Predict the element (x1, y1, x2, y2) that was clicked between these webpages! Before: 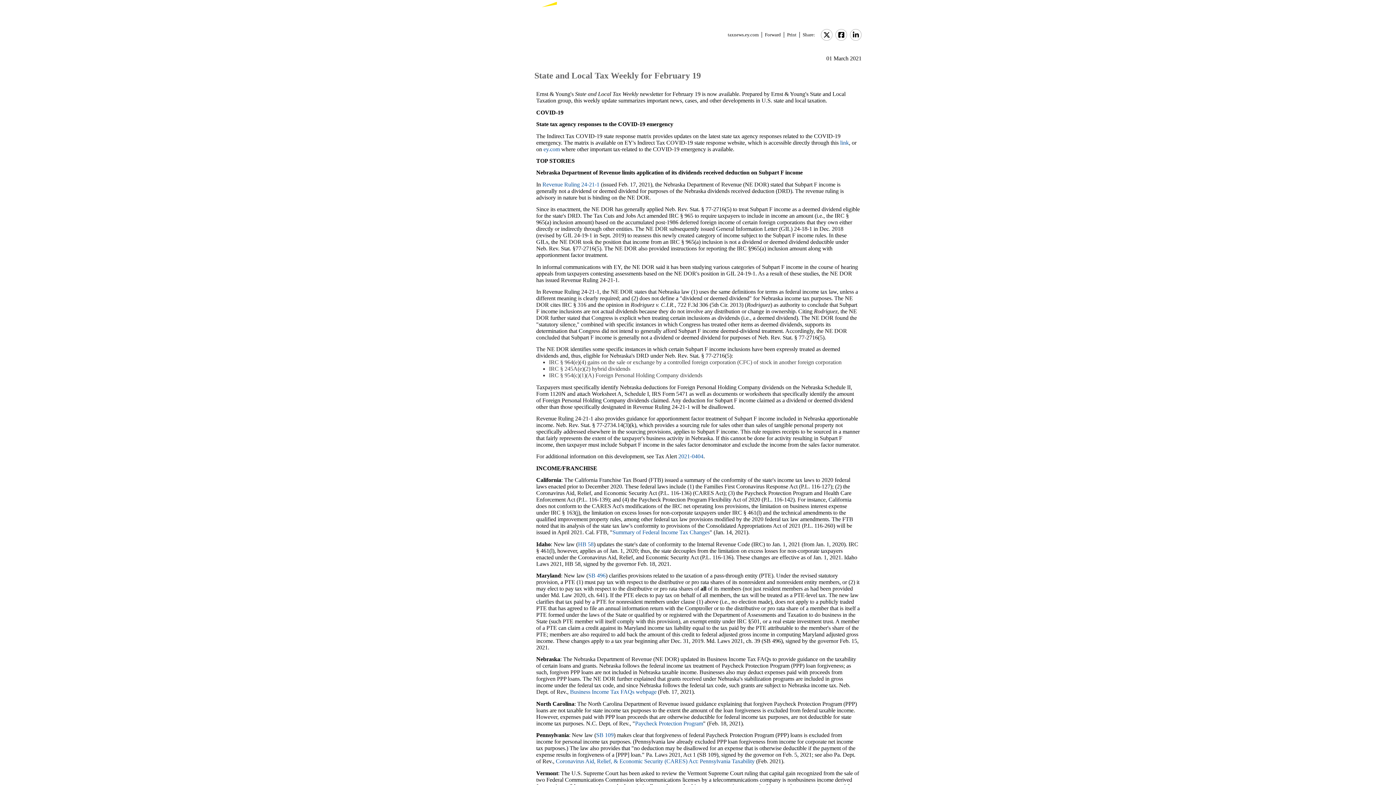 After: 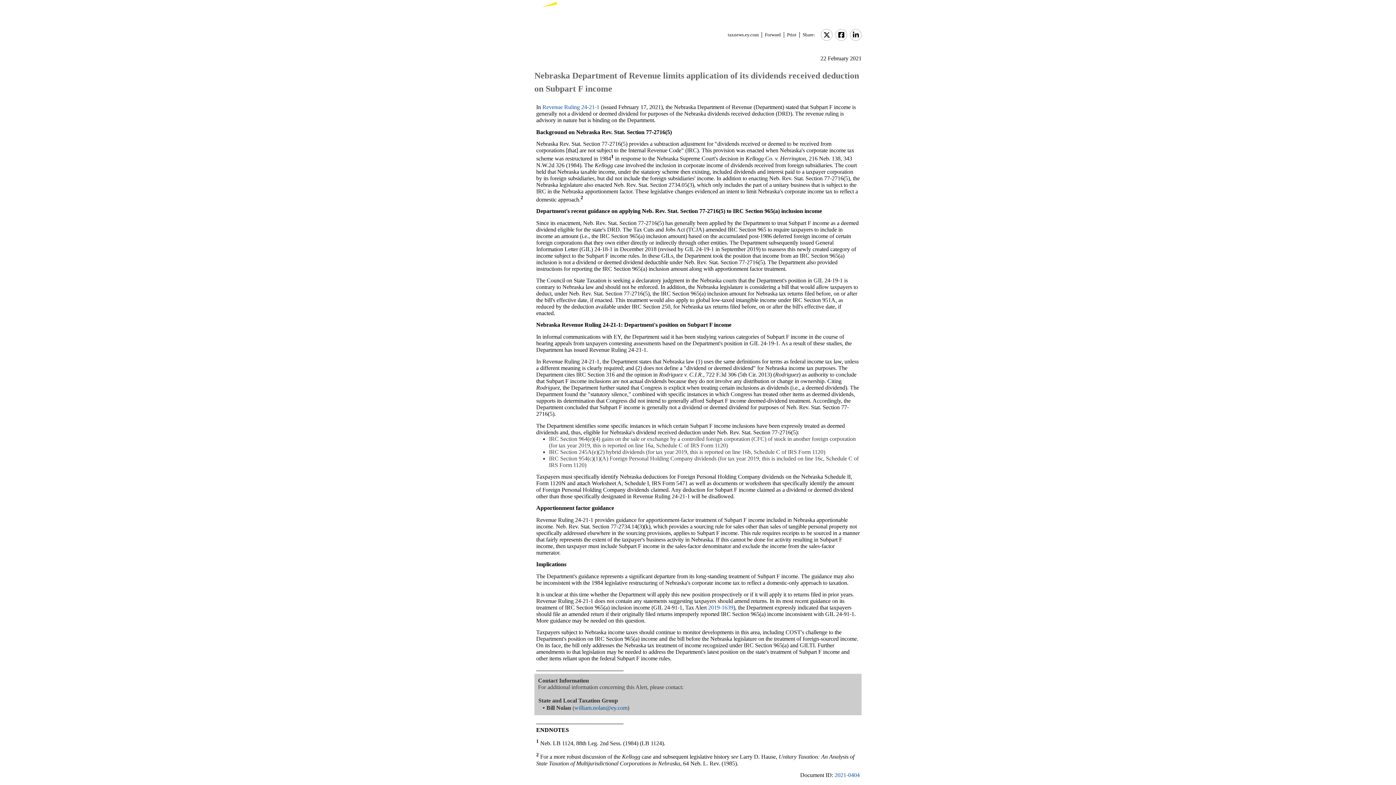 Action: label: 2021-0404 bbox: (678, 453, 703, 459)